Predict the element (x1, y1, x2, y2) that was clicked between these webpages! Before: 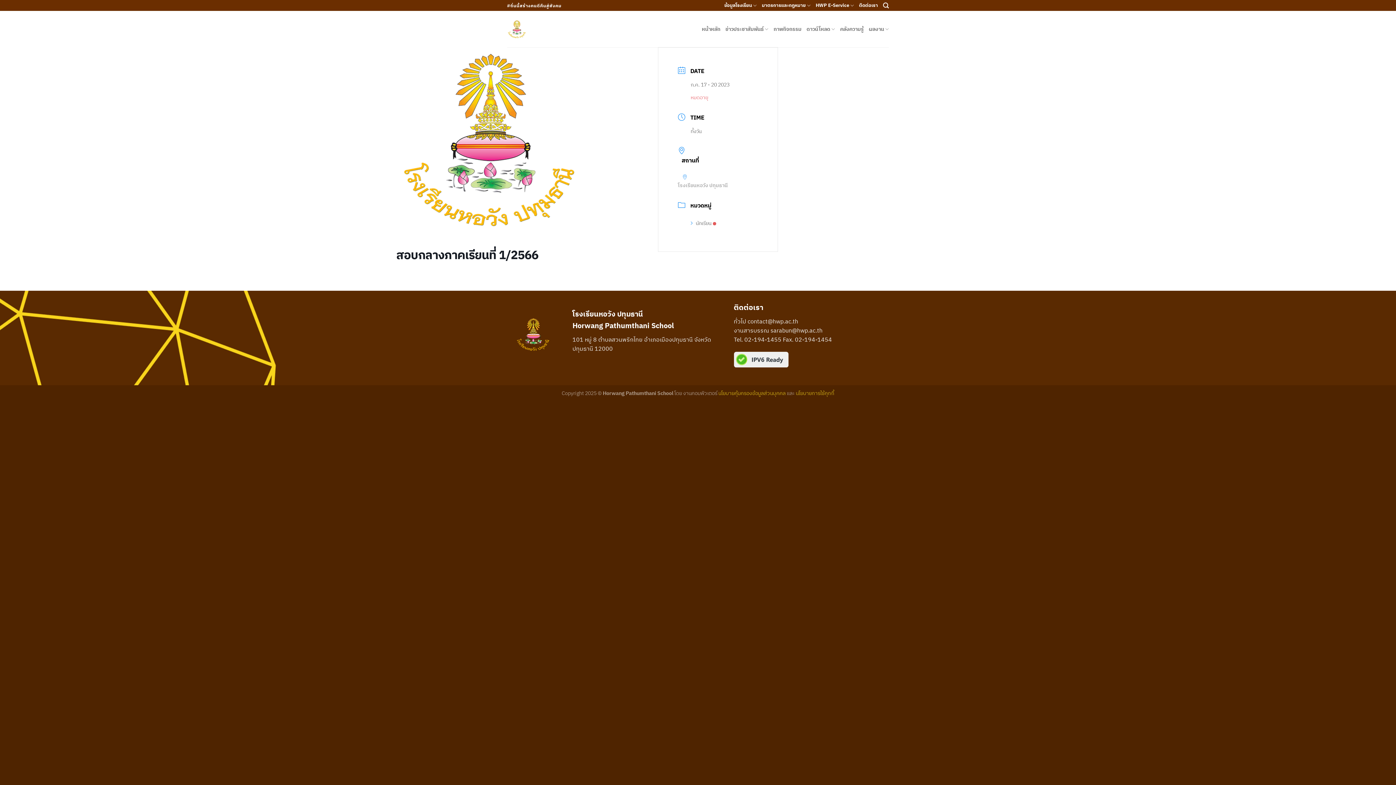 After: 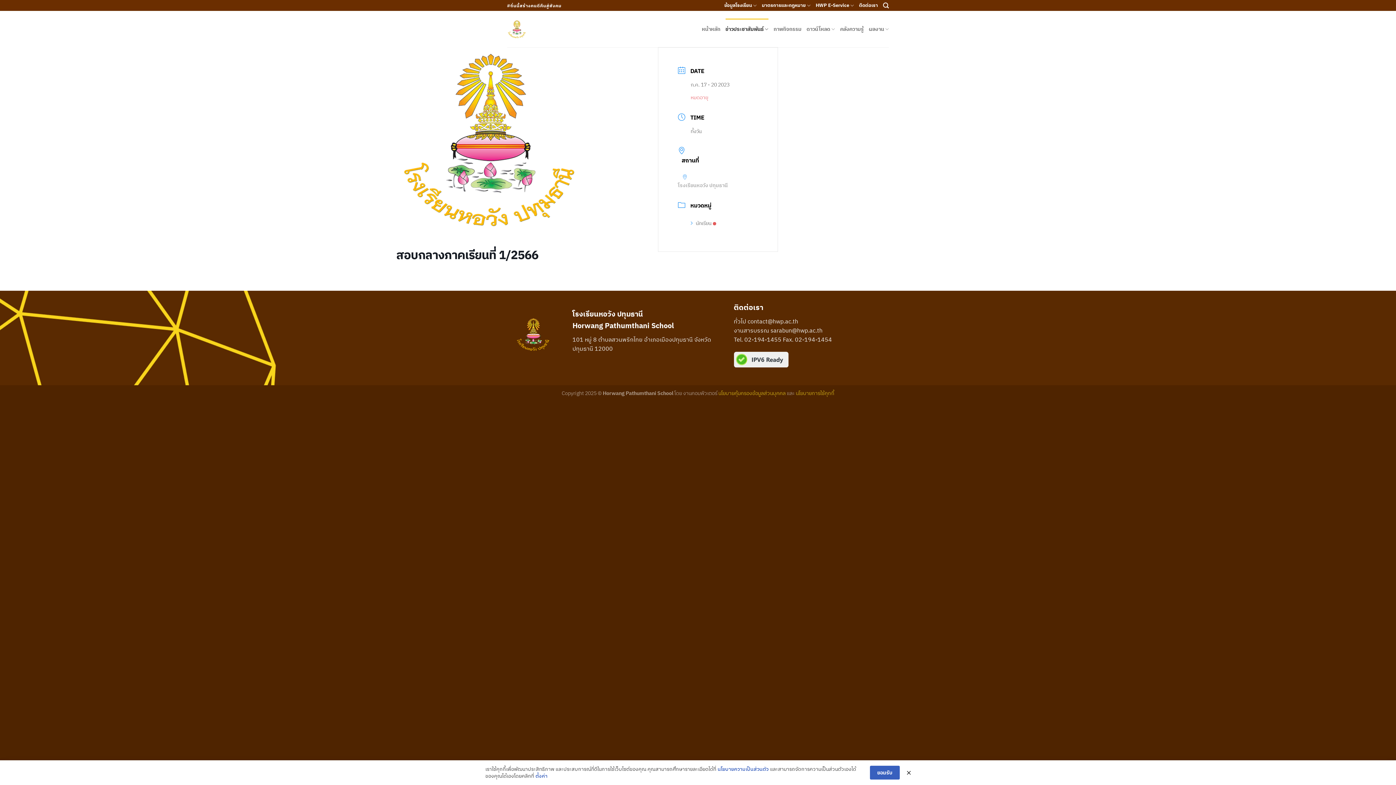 Action: bbox: (725, 22, 768, 36) label: ข่าวประชาสัมพันธ์